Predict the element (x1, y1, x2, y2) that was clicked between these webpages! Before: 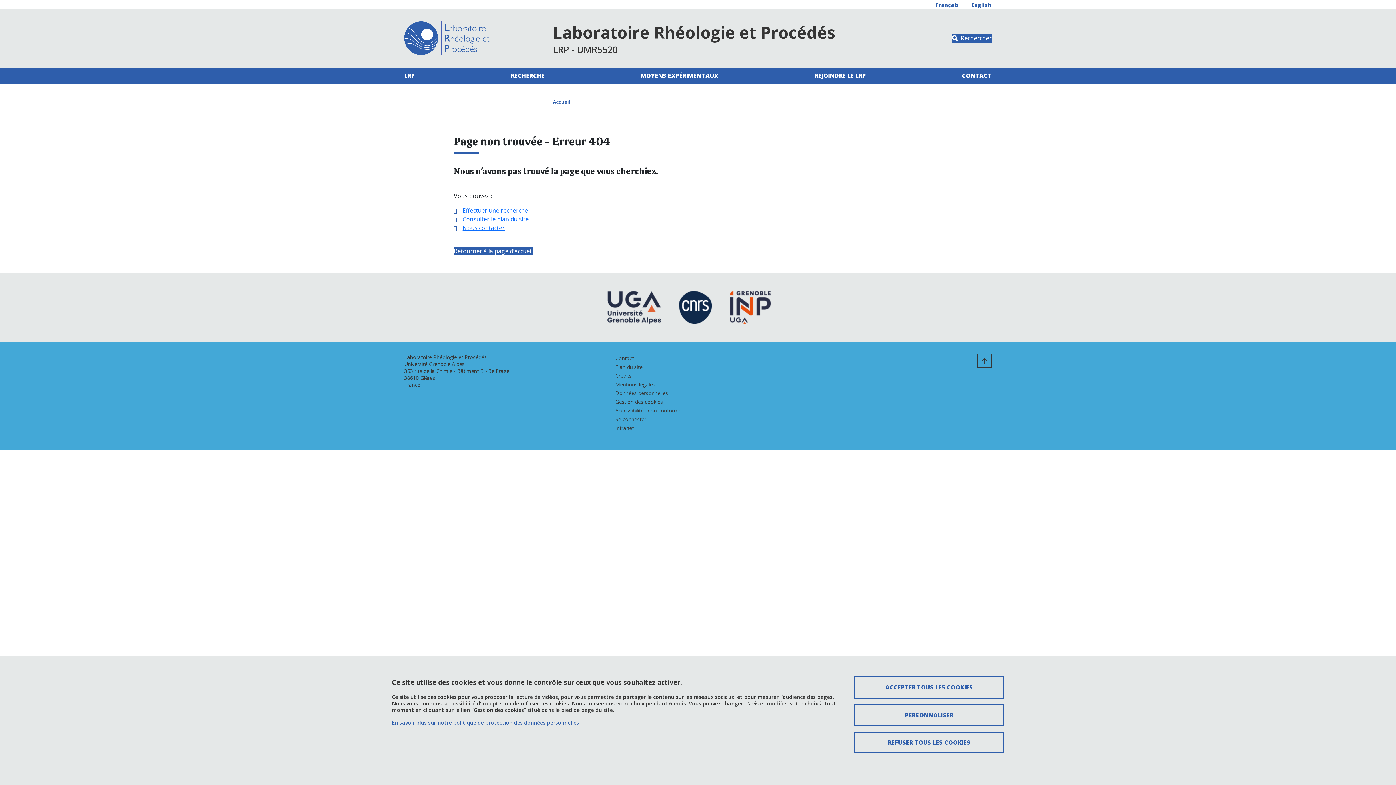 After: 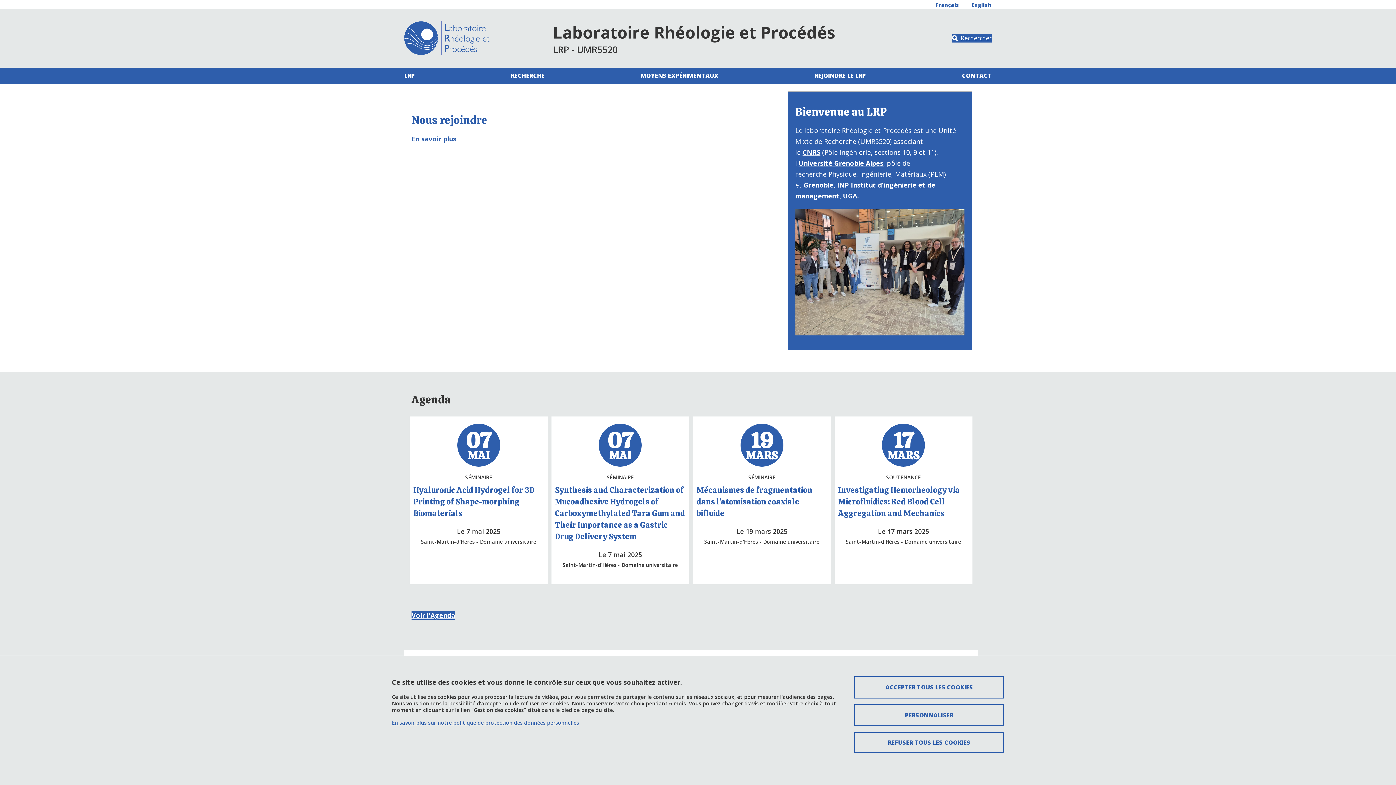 Action: label: Retourner à la page d'accueil bbox: (453, 247, 532, 255)